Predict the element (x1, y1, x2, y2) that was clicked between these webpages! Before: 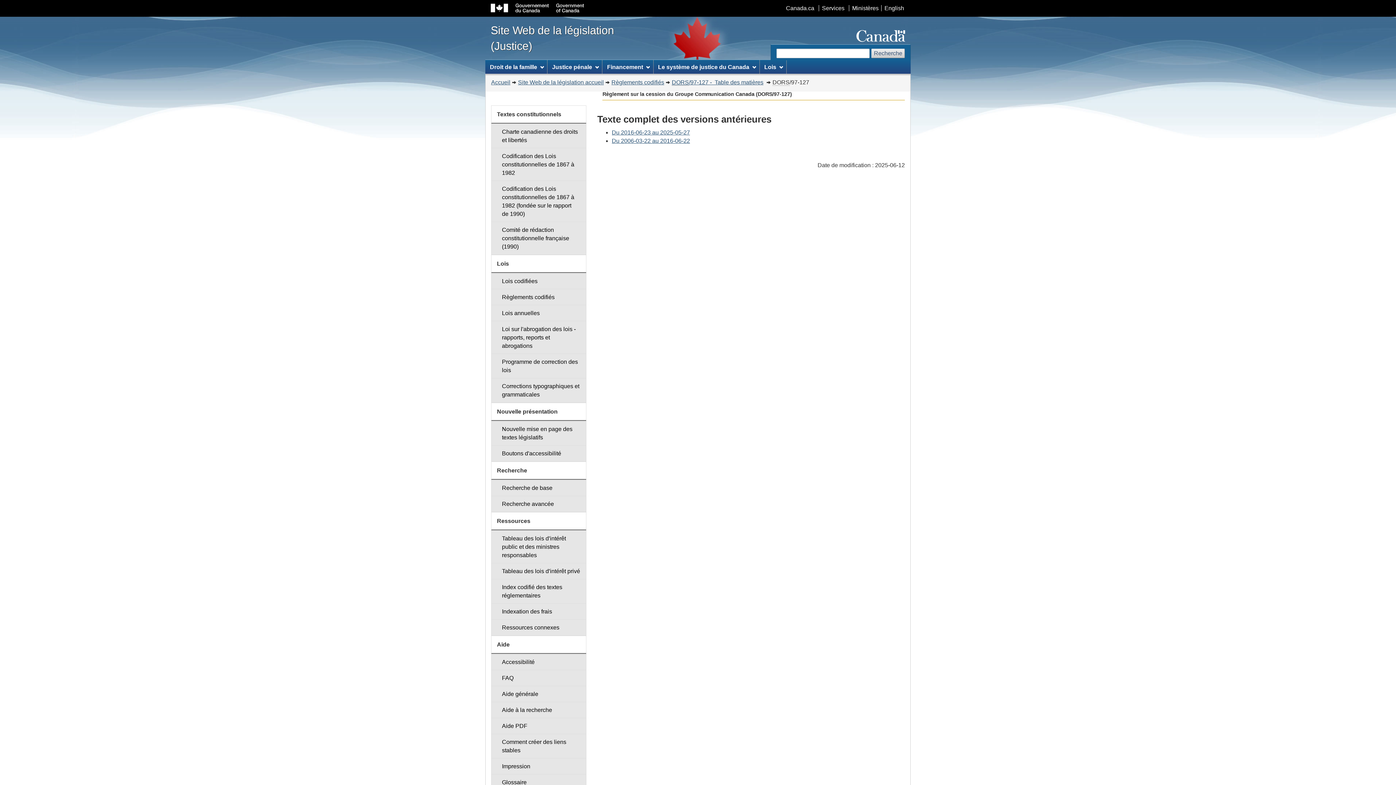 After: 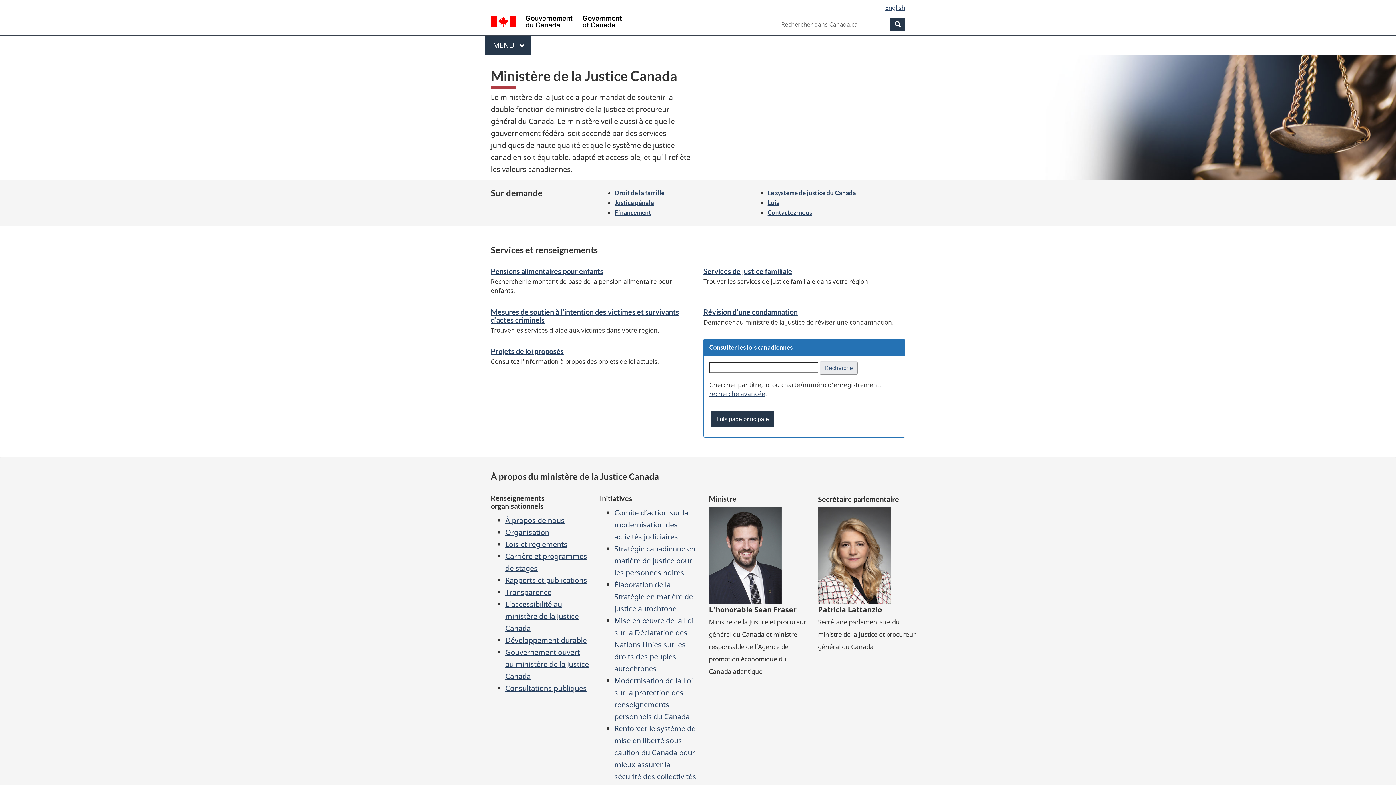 Action: label: Accueil bbox: (491, 79, 510, 85)